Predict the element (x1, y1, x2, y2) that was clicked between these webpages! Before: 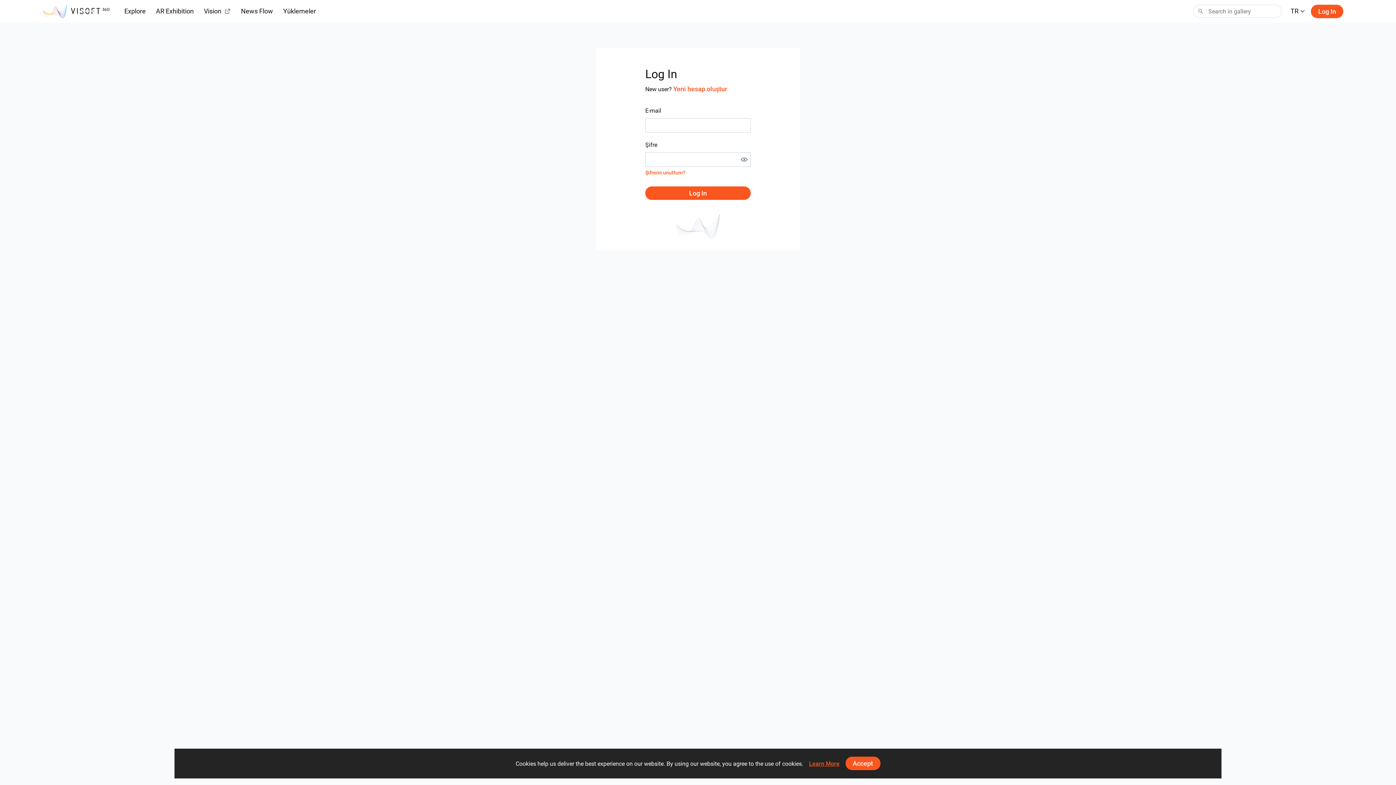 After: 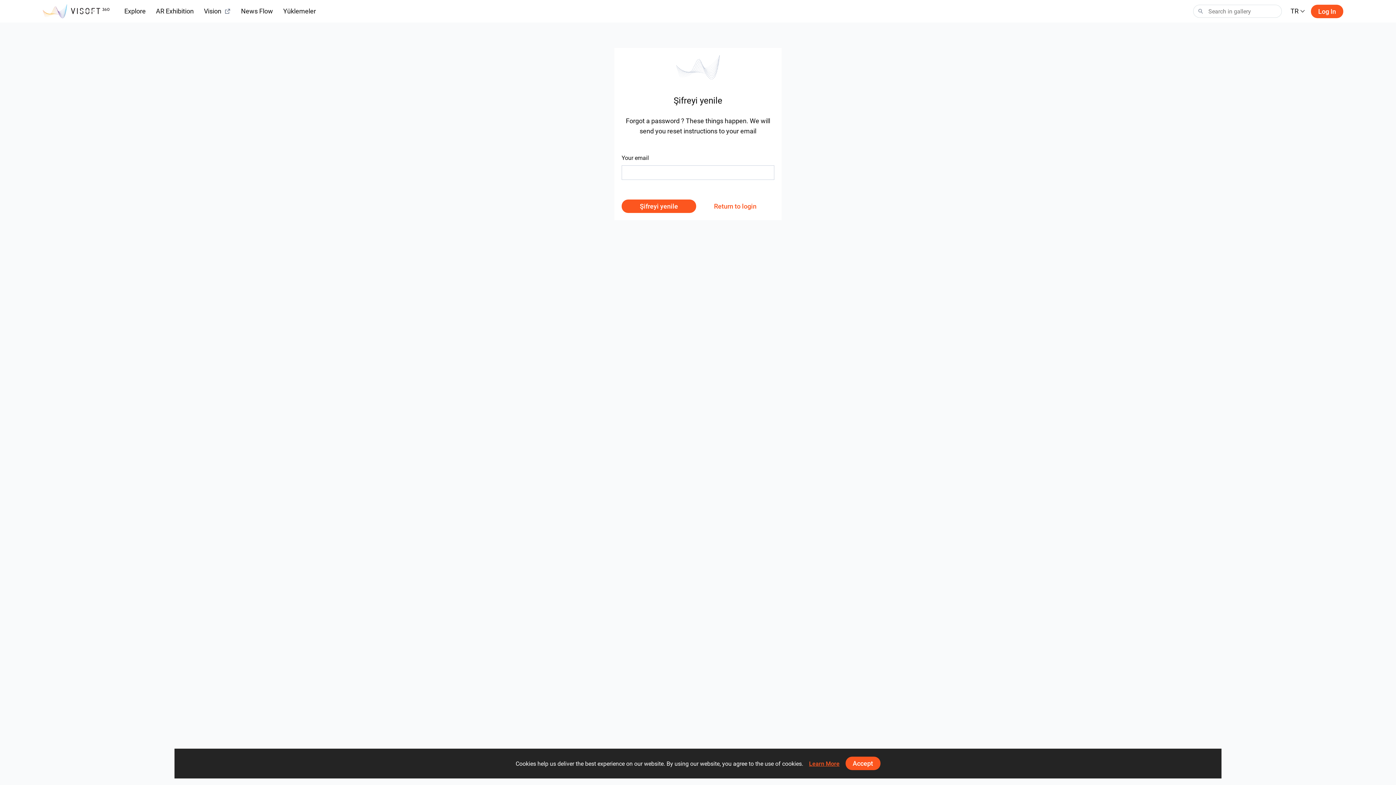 Action: label: Şifremi unuttum? bbox: (645, 166, 685, 178)